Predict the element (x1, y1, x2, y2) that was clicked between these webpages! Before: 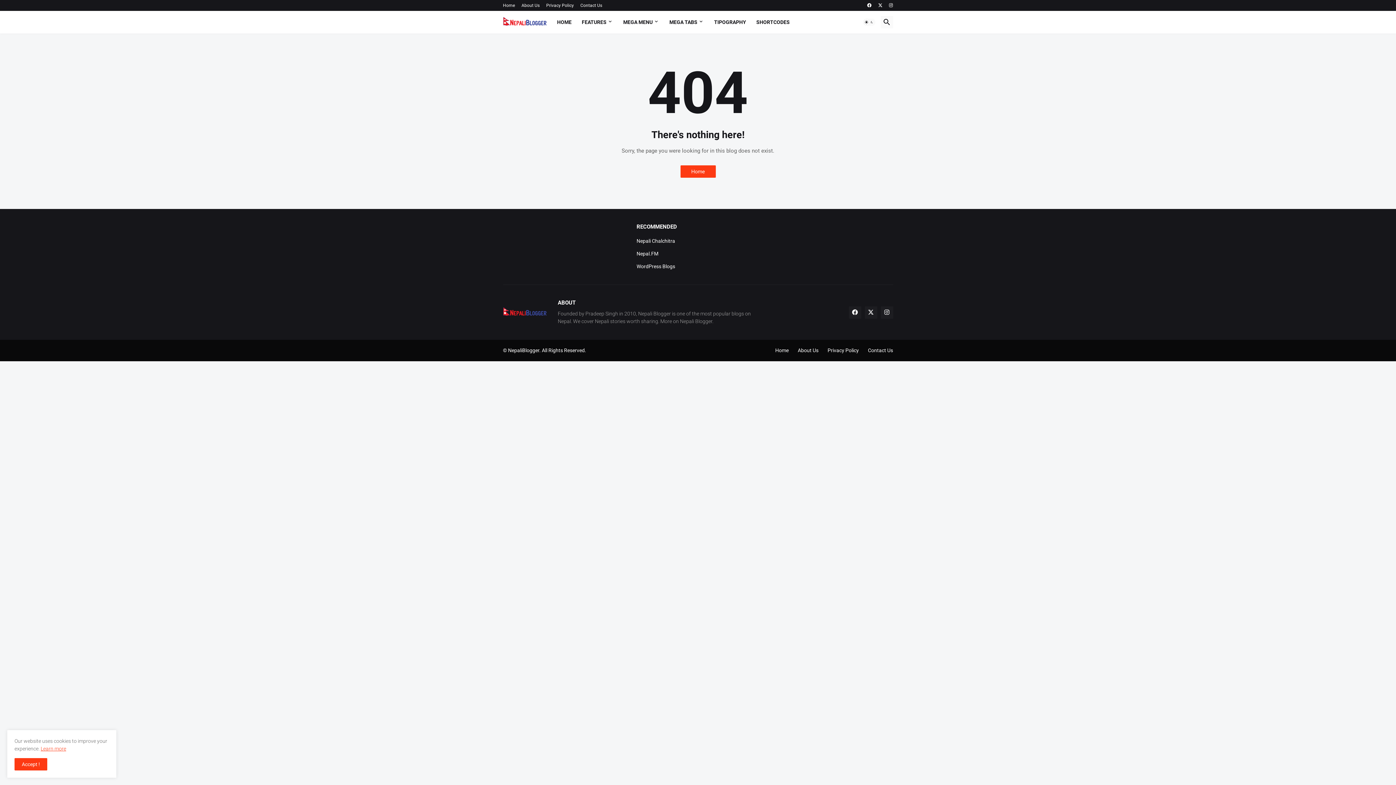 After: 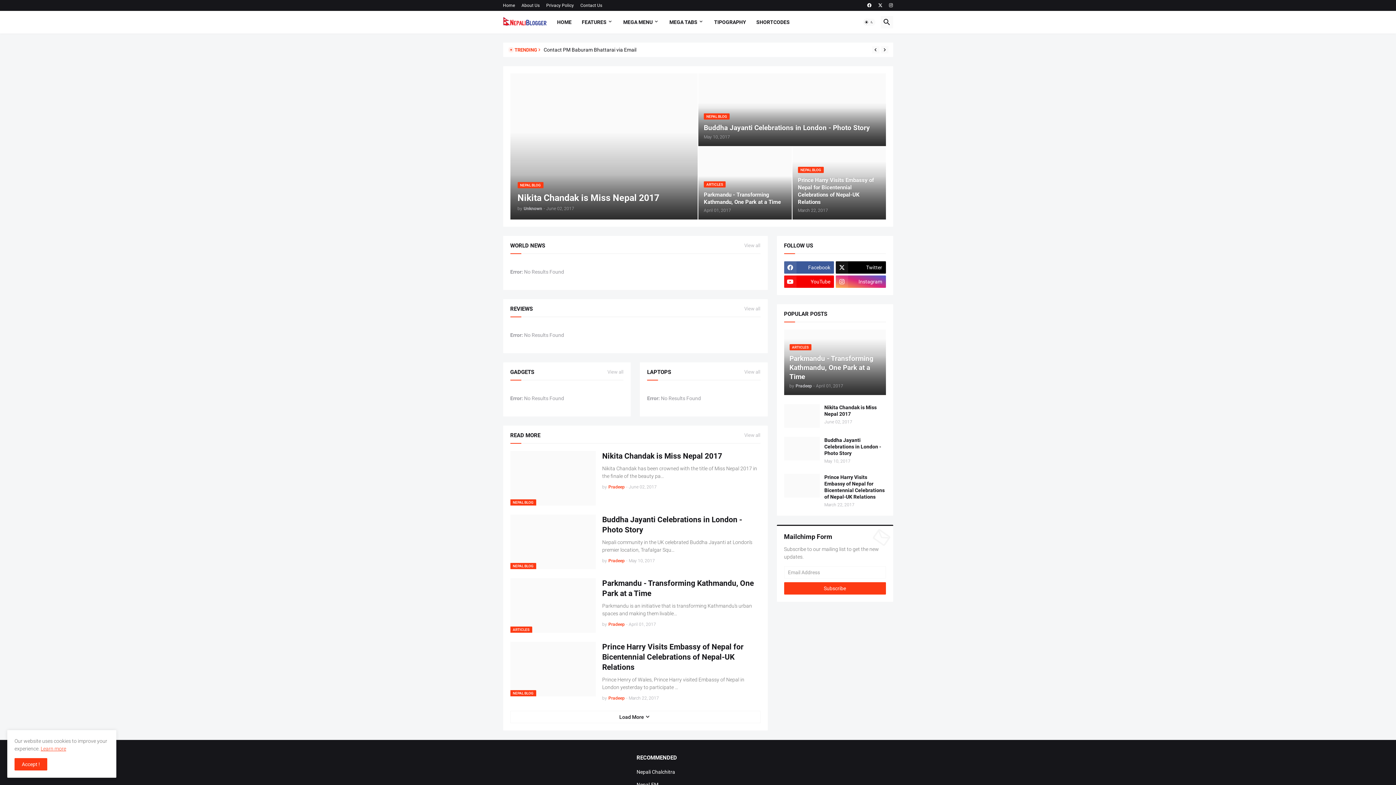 Action: bbox: (503, 14, 547, 29)